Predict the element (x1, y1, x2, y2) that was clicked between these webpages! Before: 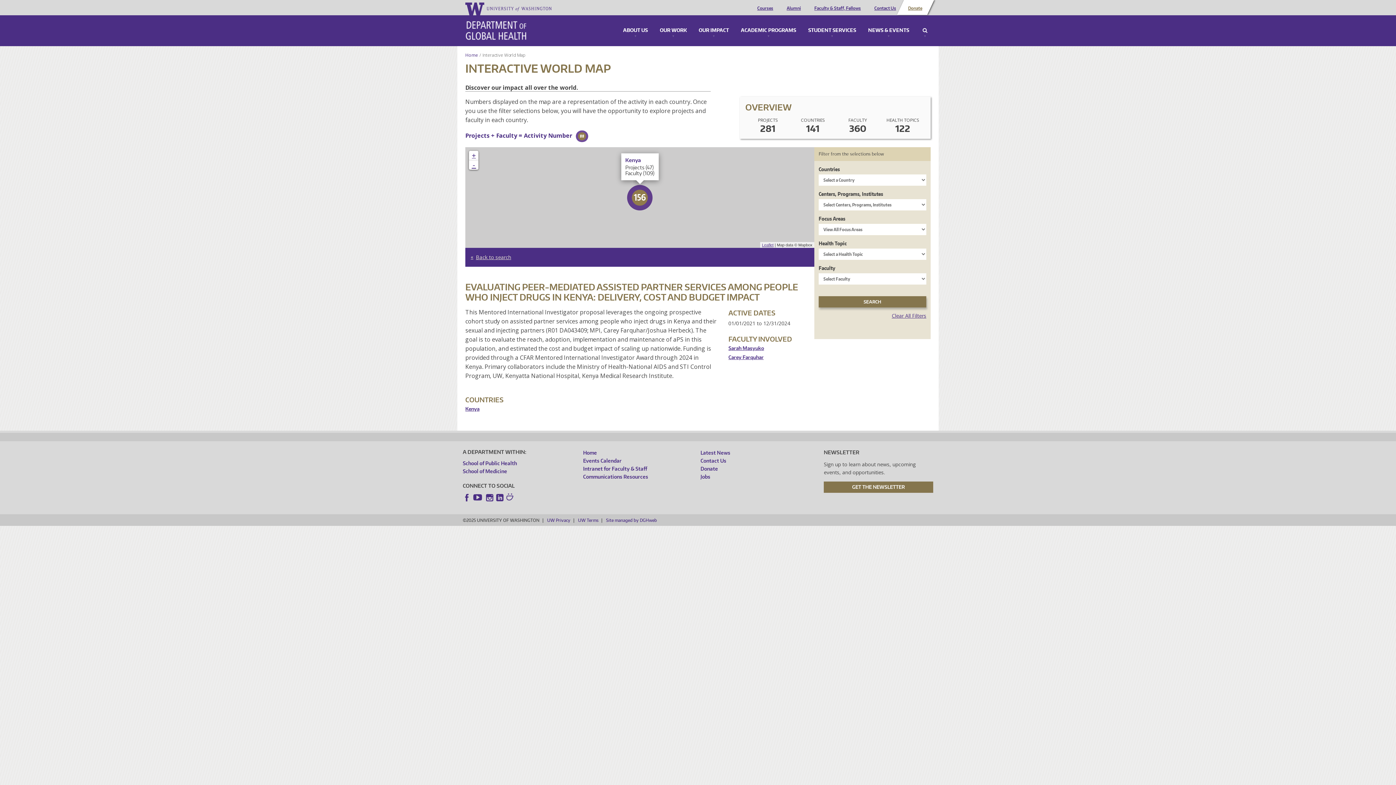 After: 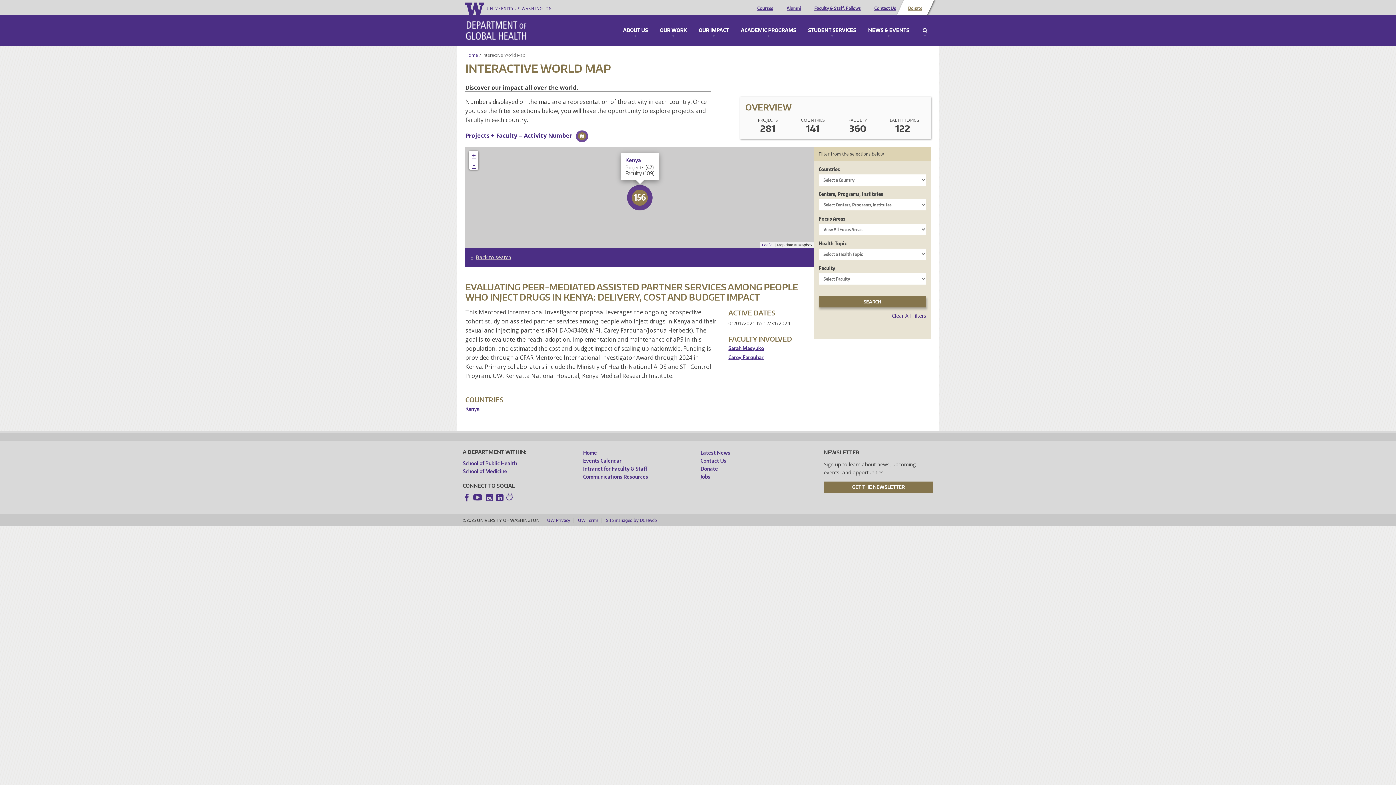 Action: label: YouTube bbox: (473, 493, 484, 502)